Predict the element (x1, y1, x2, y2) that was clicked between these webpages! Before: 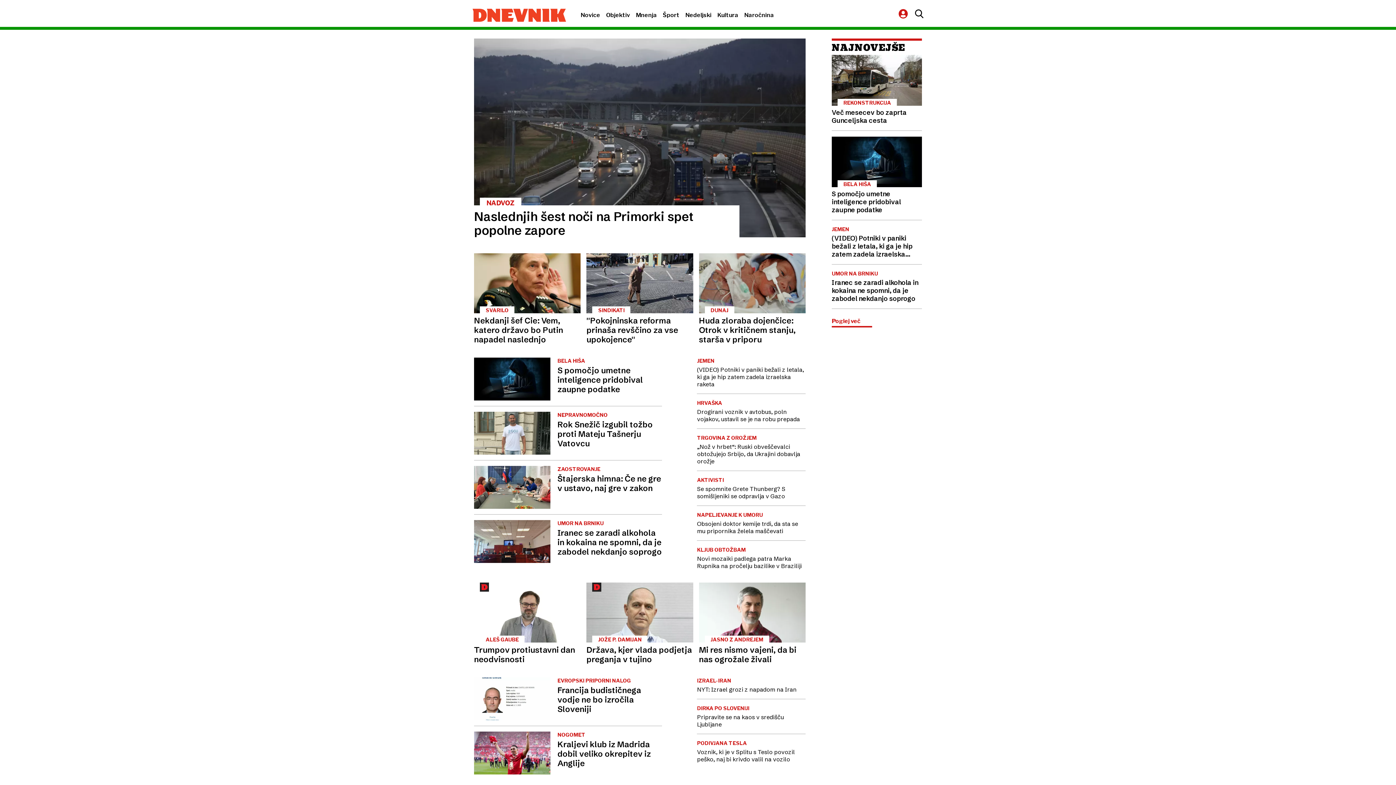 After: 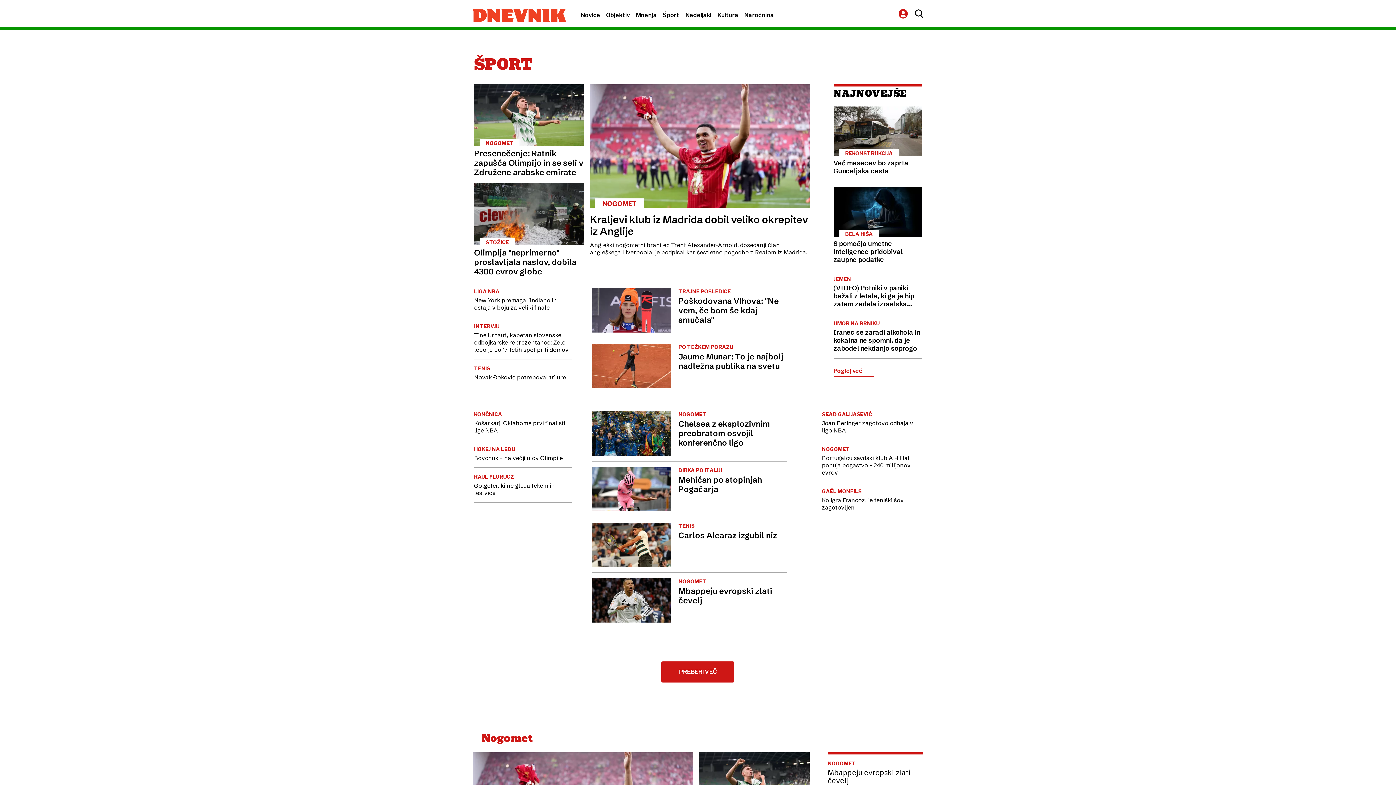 Action: bbox: (662, 11, 679, 18) label: Šport